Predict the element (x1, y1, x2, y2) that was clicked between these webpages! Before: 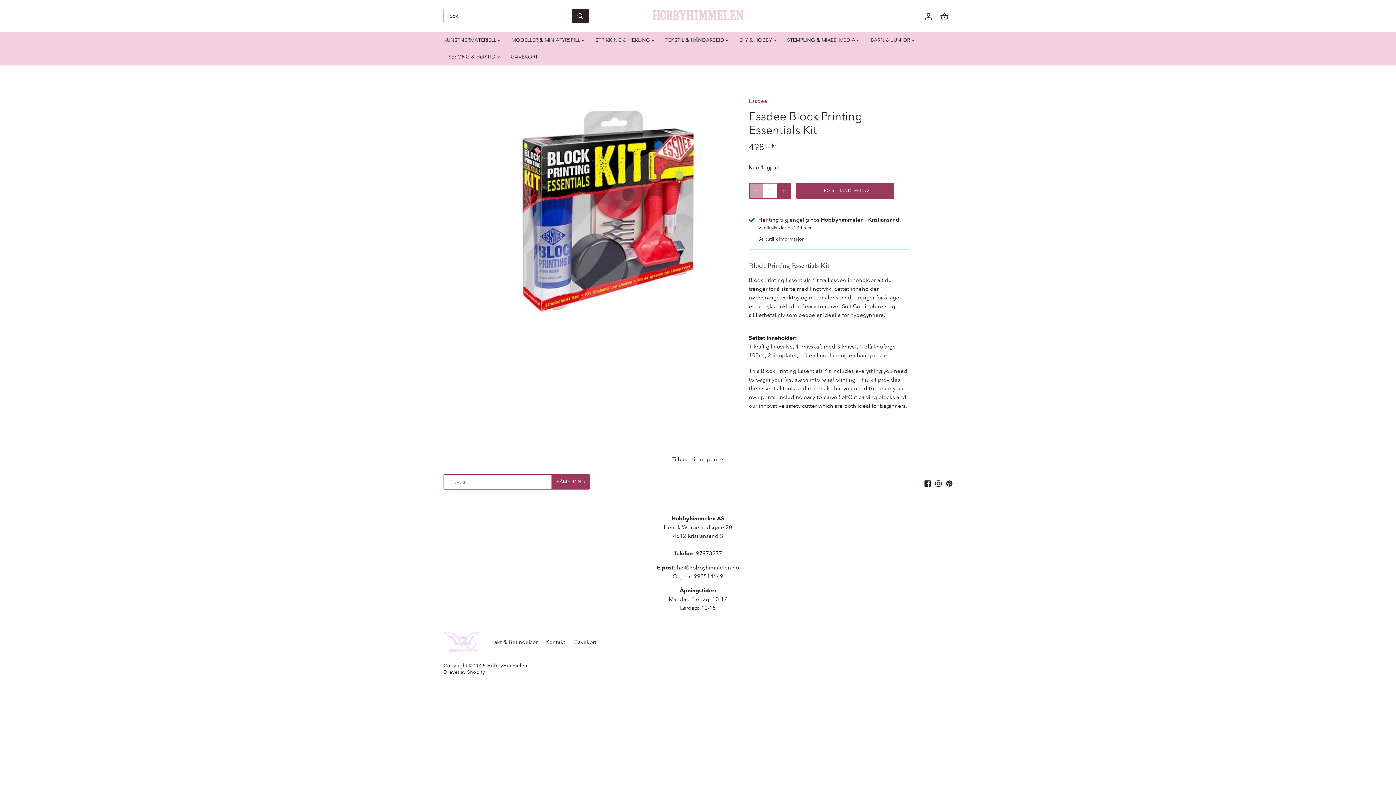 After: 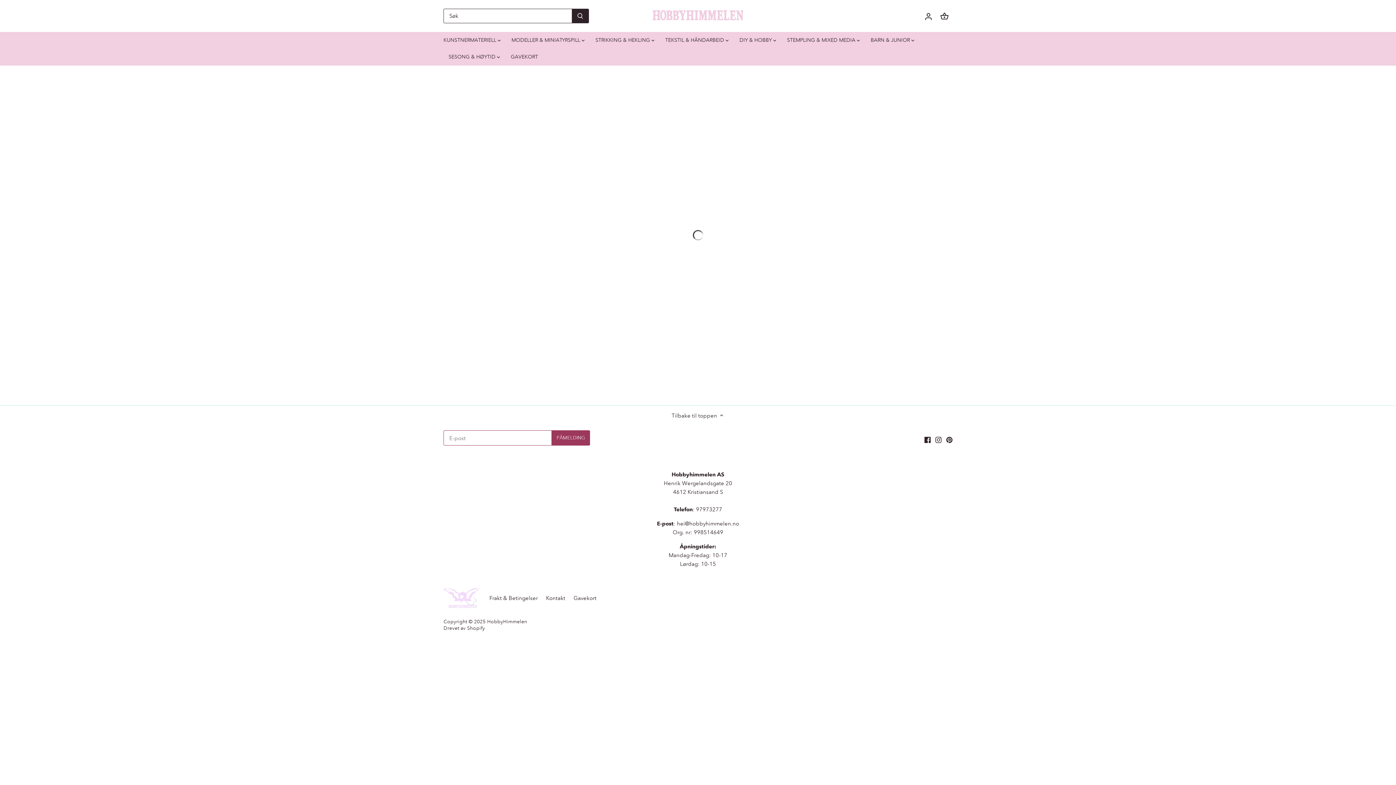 Action: bbox: (506, 32, 585, 48) label: MODELLER & MINIATYRSPILL